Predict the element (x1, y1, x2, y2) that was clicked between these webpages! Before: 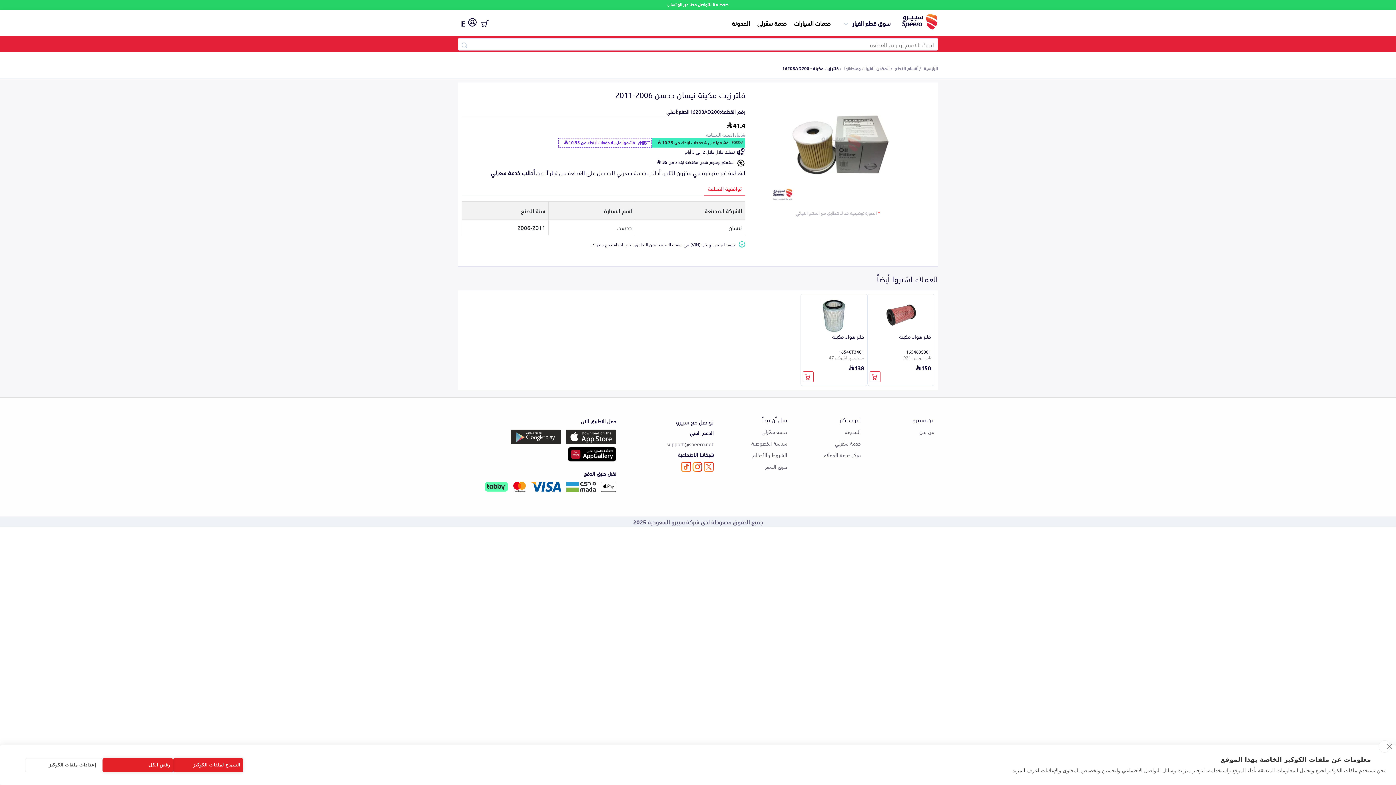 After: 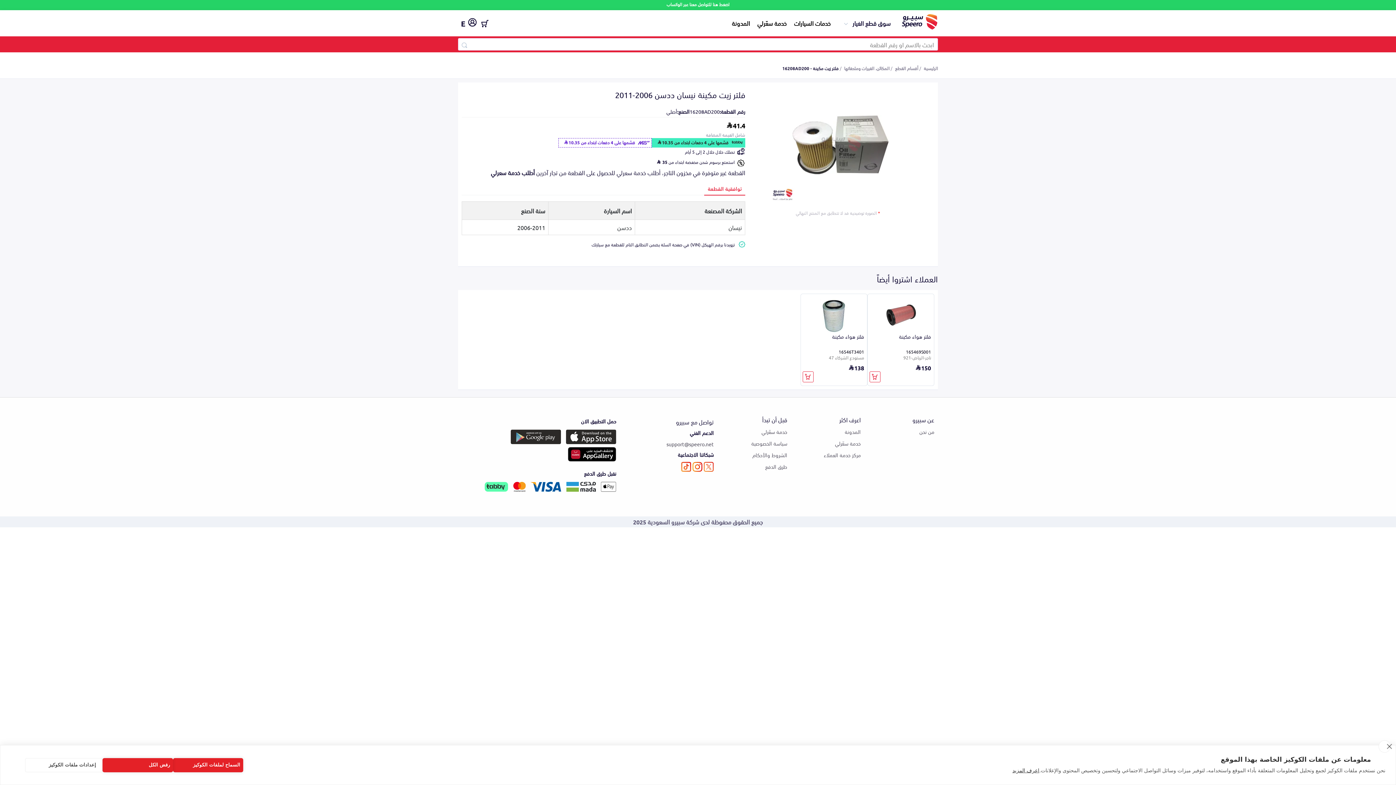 Action: bbox: (507, 435, 561, 447) label:  